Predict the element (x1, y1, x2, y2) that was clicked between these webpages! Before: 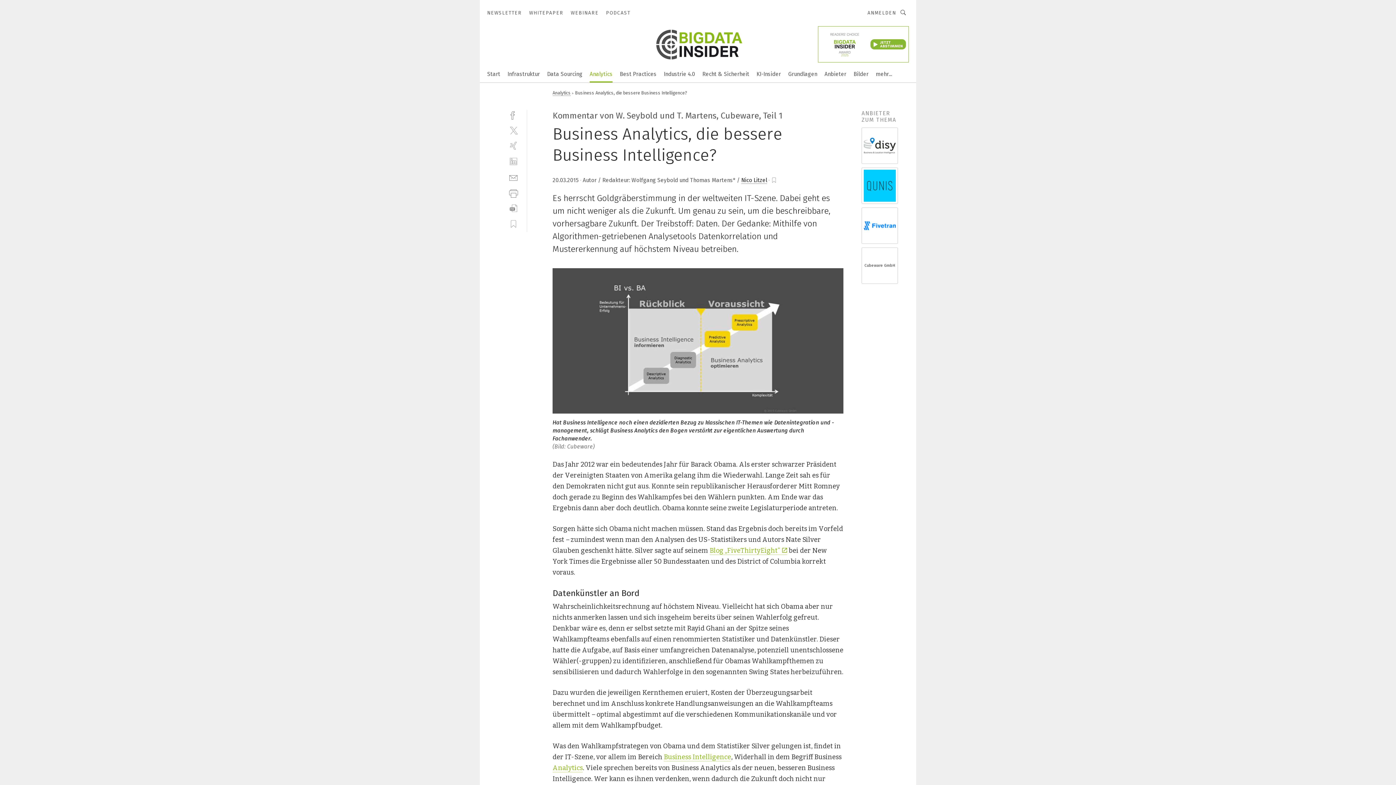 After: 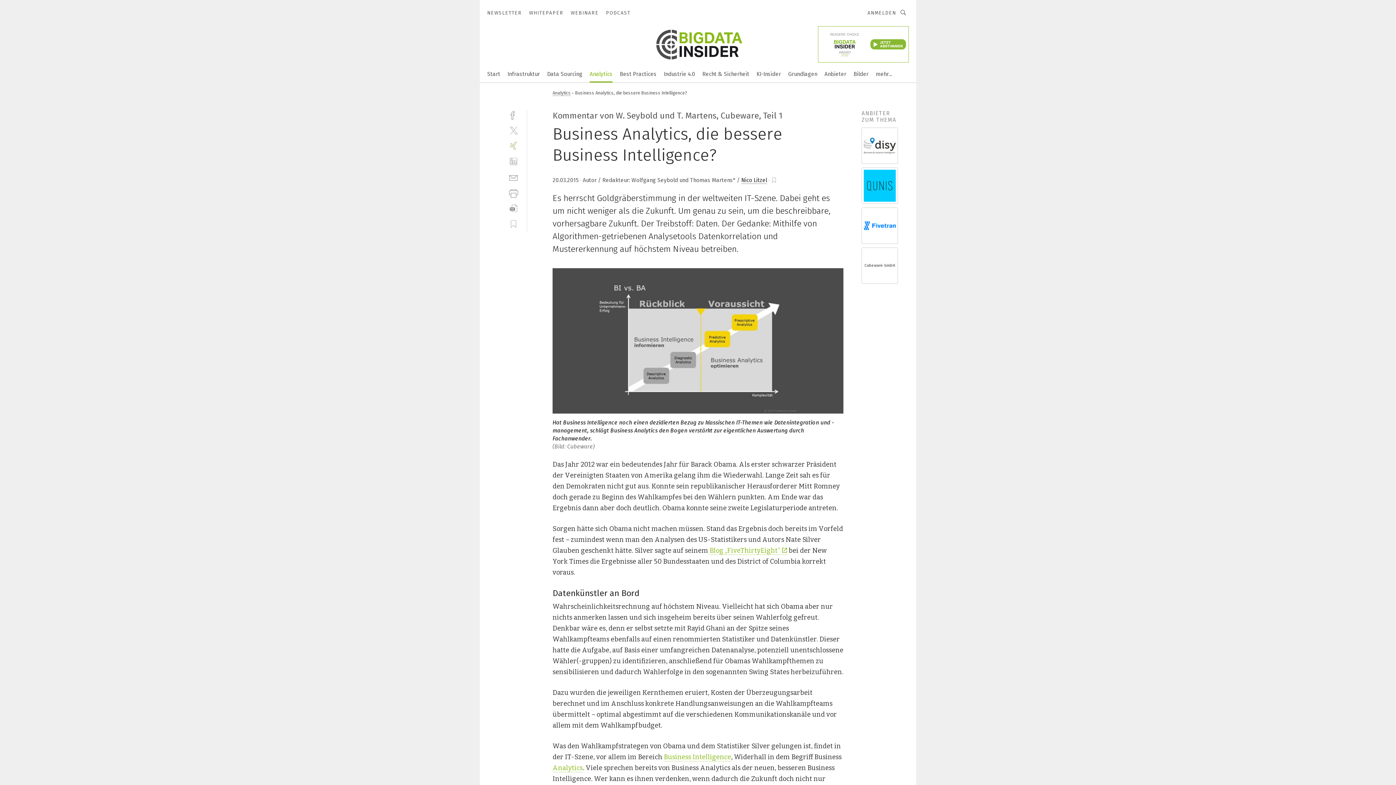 Action: label: xing bbox: (509, 141, 518, 150)